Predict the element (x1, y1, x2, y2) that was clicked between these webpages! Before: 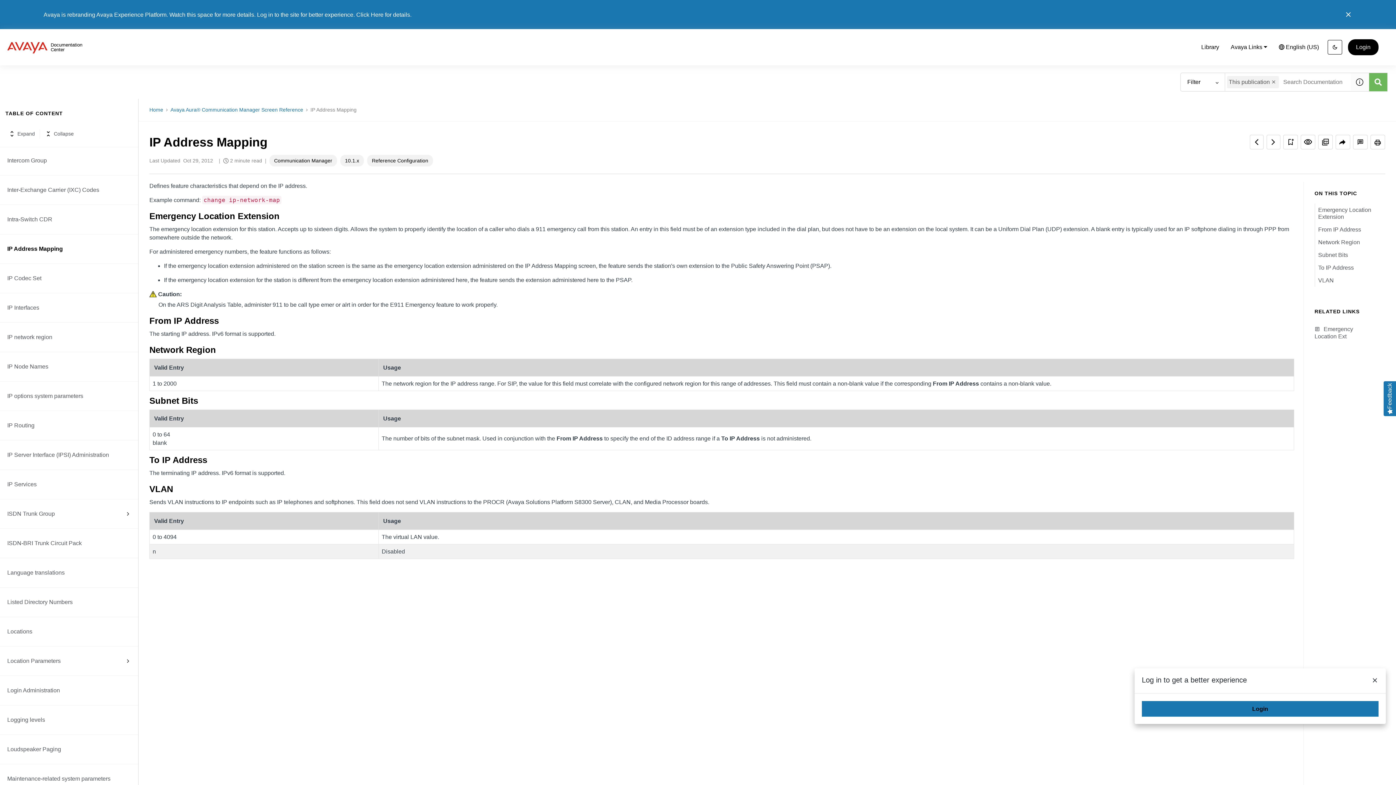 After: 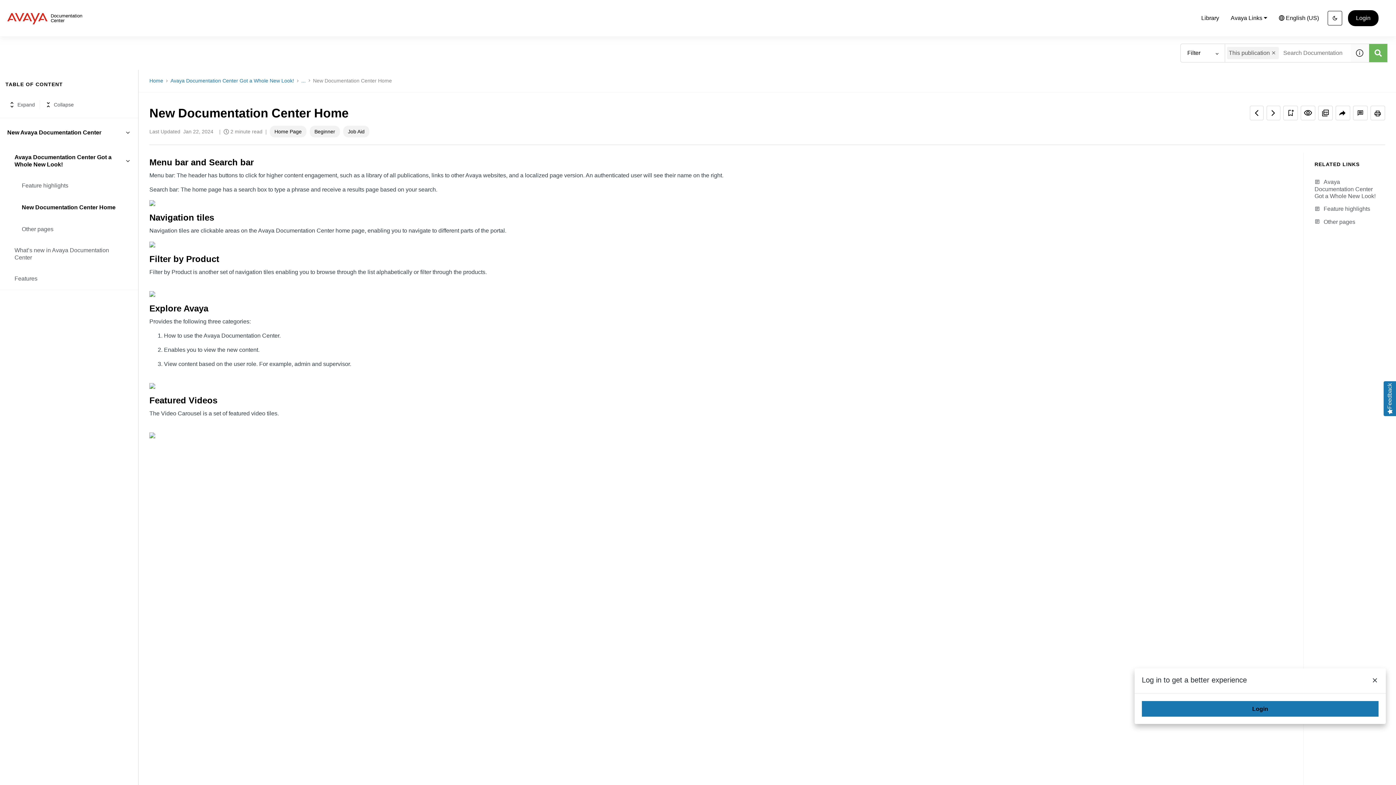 Action: label: Here bbox: (370, 11, 383, 17)